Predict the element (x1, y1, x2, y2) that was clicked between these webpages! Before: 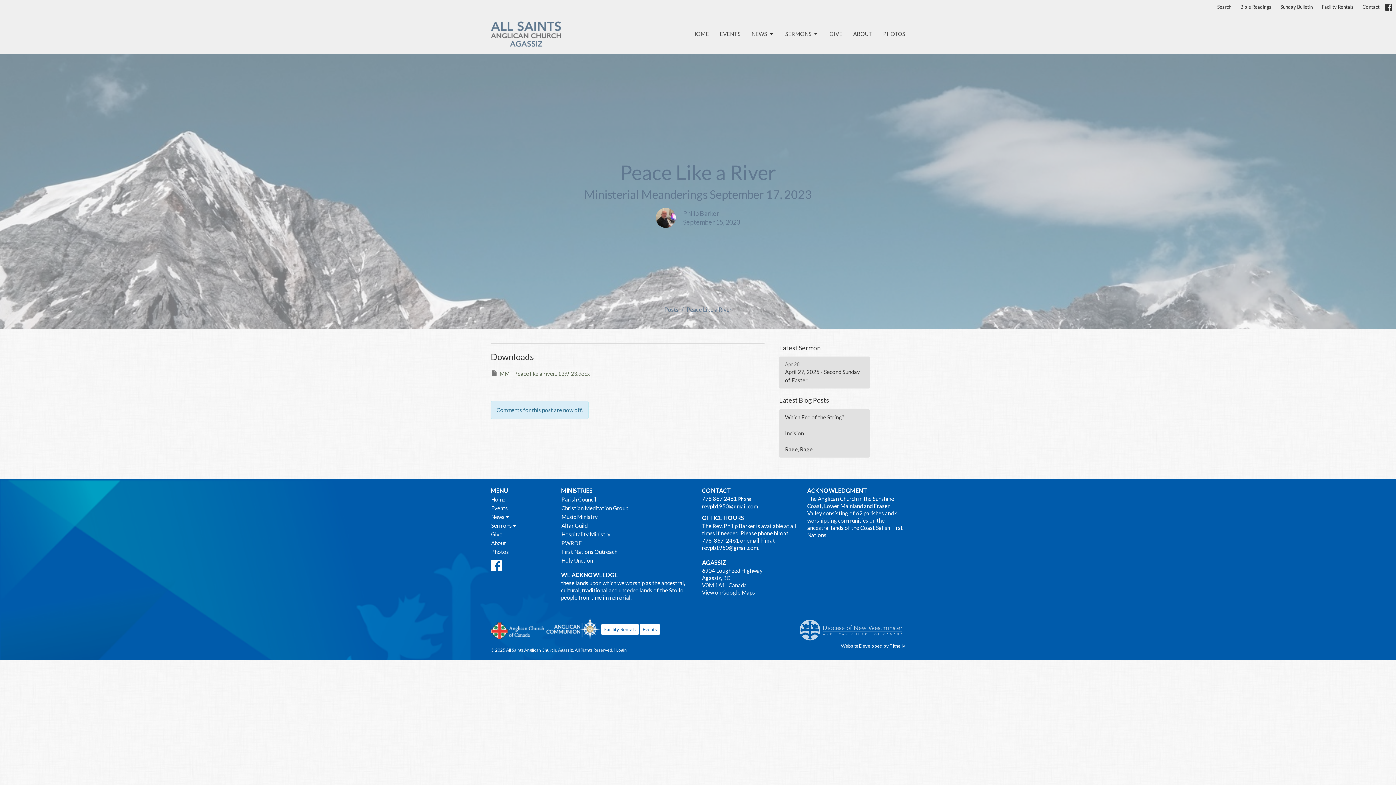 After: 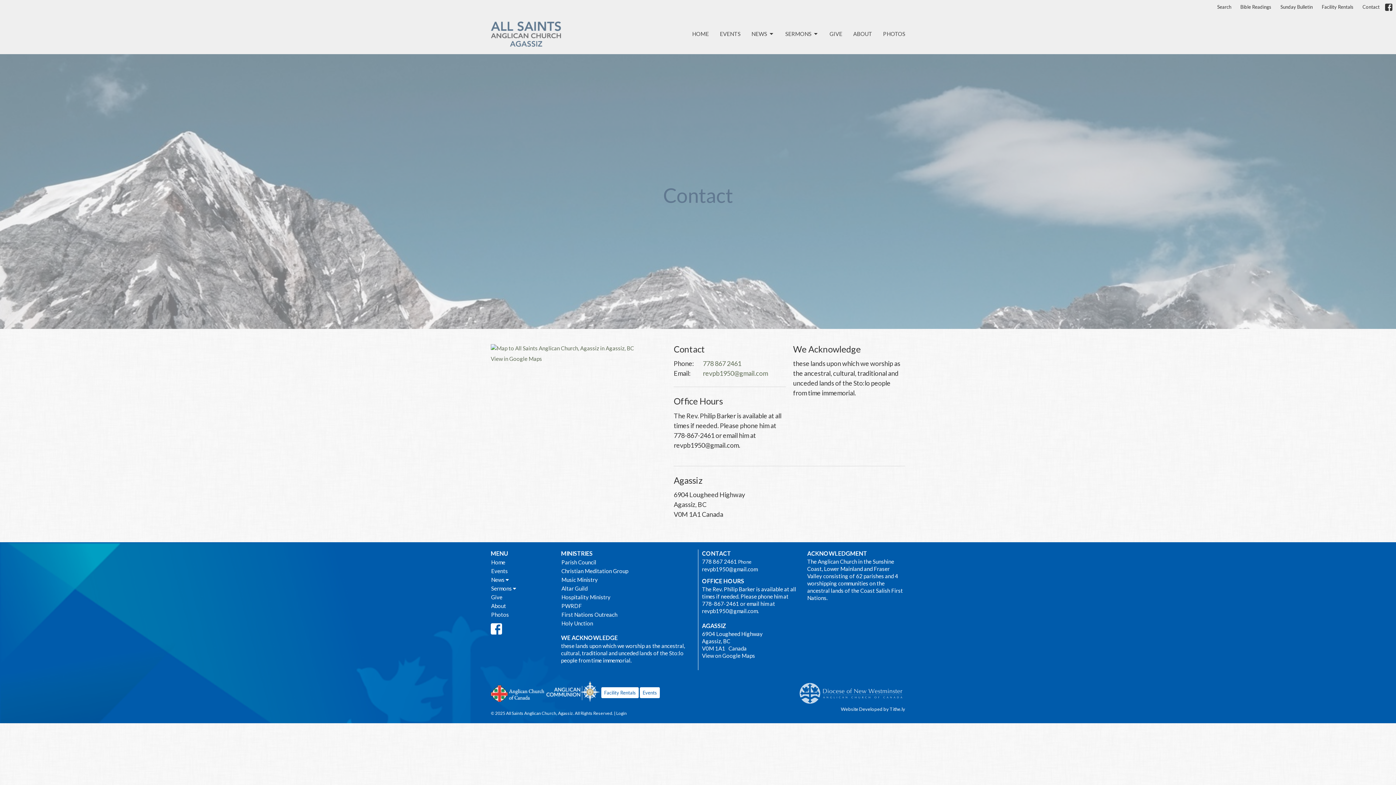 Action: bbox: (1359, 1, 1383, 12) label: Contact